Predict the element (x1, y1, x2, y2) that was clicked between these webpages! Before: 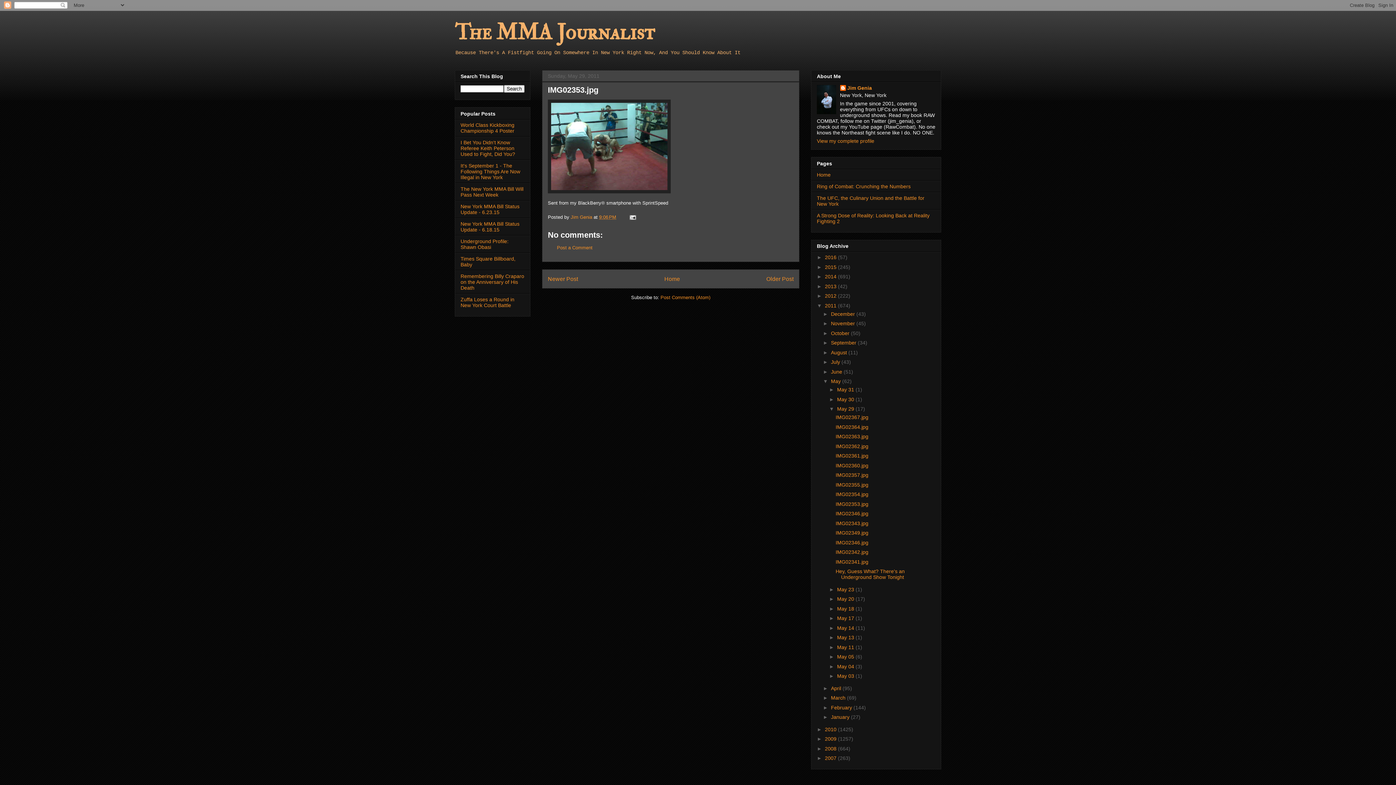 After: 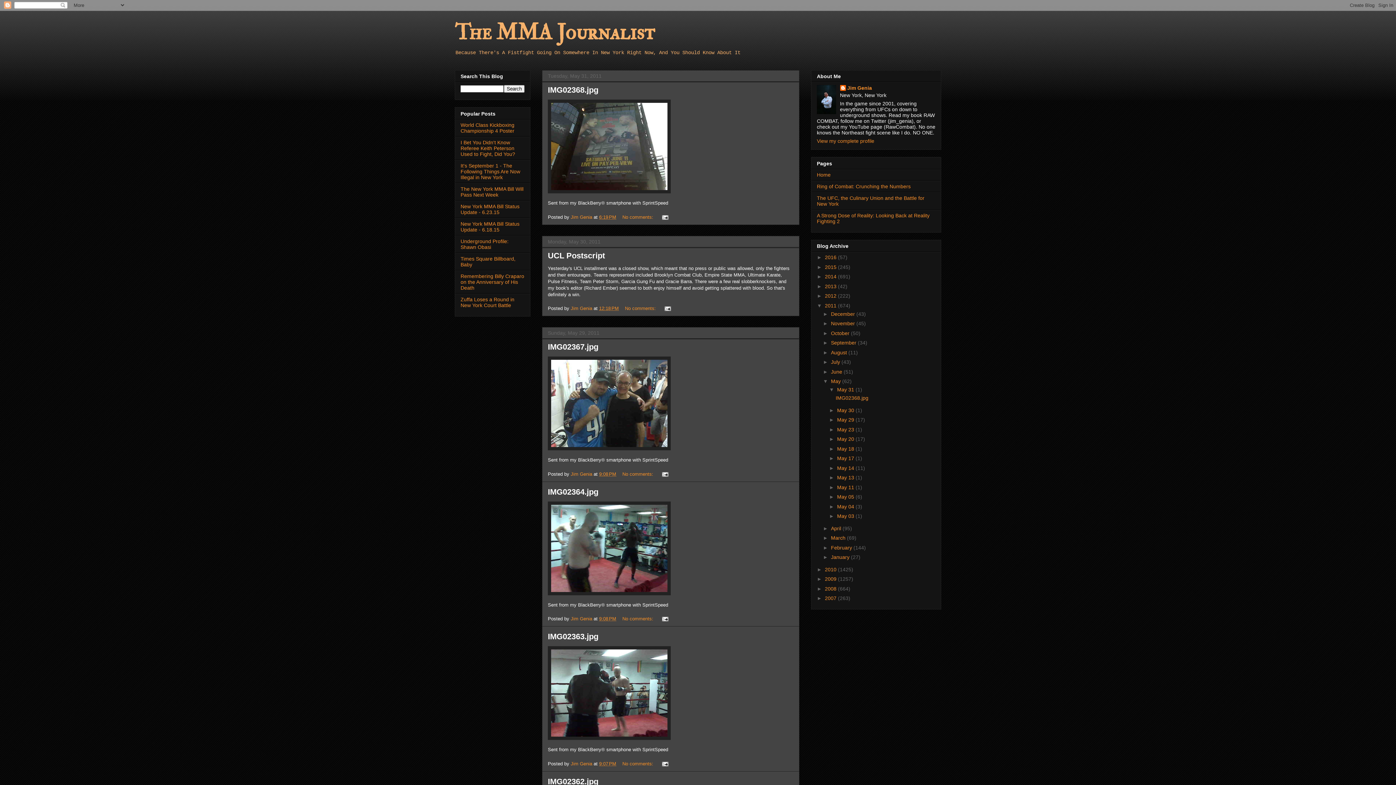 Action: label: May  bbox: (831, 378, 842, 384)